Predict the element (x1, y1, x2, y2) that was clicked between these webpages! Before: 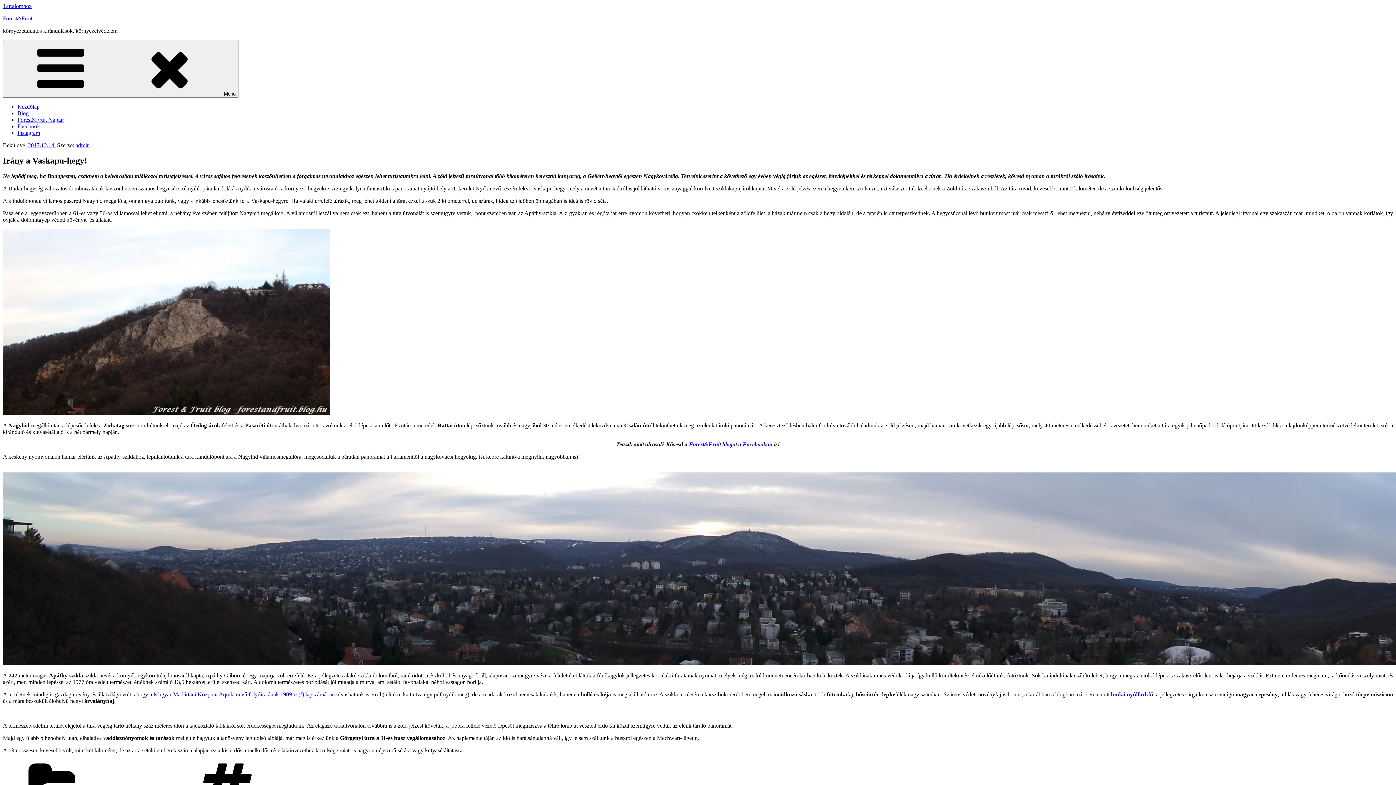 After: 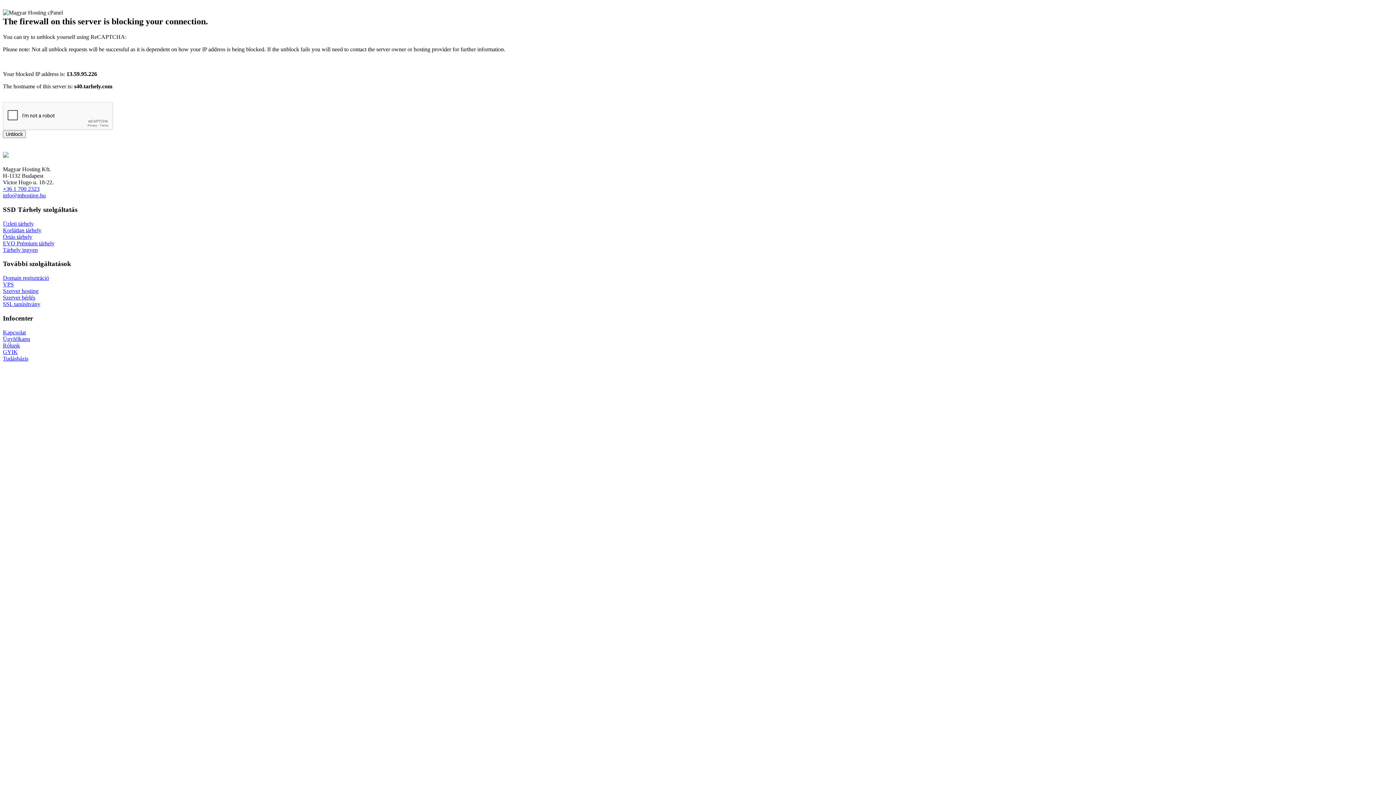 Action: label: Blog bbox: (17, 110, 28, 116)